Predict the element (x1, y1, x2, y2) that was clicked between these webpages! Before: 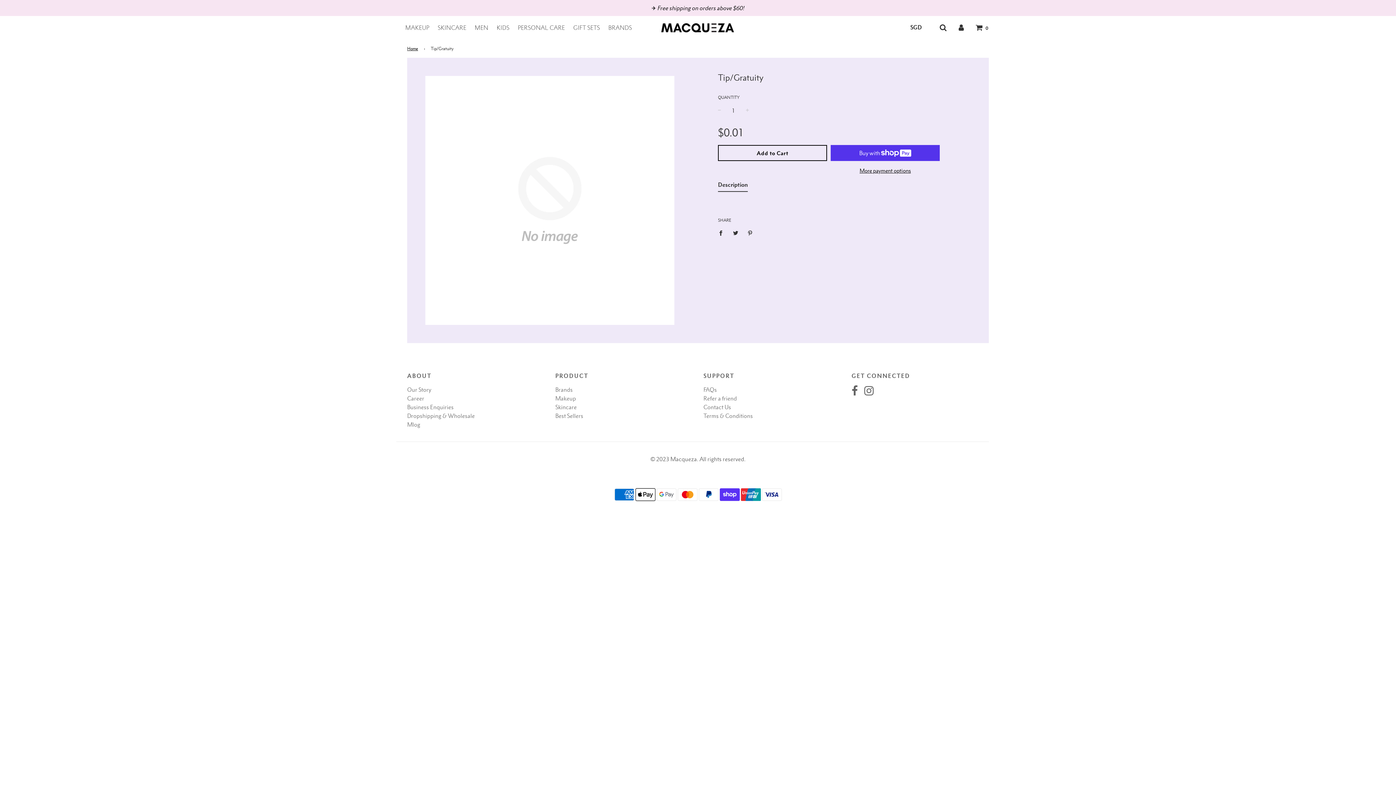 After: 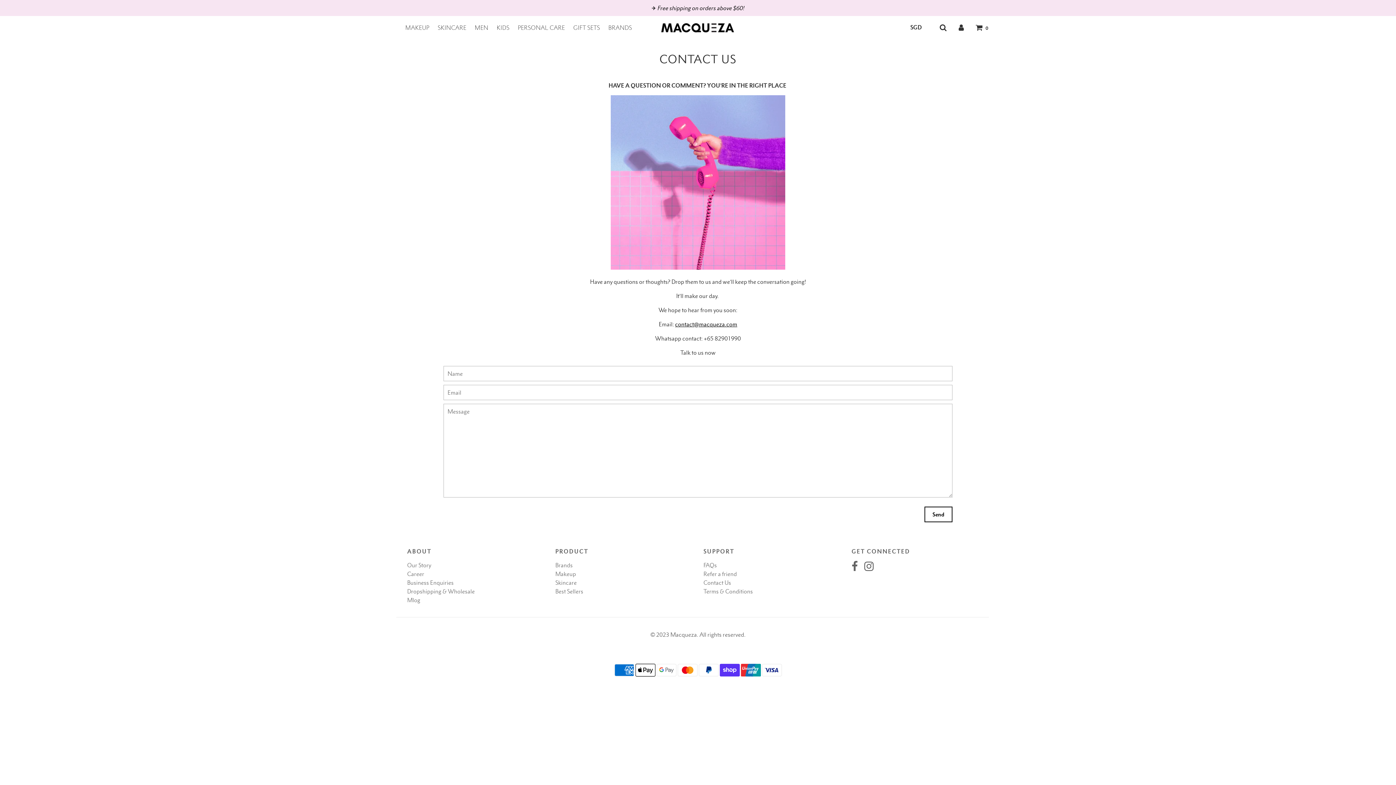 Action: label: Contact Us bbox: (703, 403, 731, 410)